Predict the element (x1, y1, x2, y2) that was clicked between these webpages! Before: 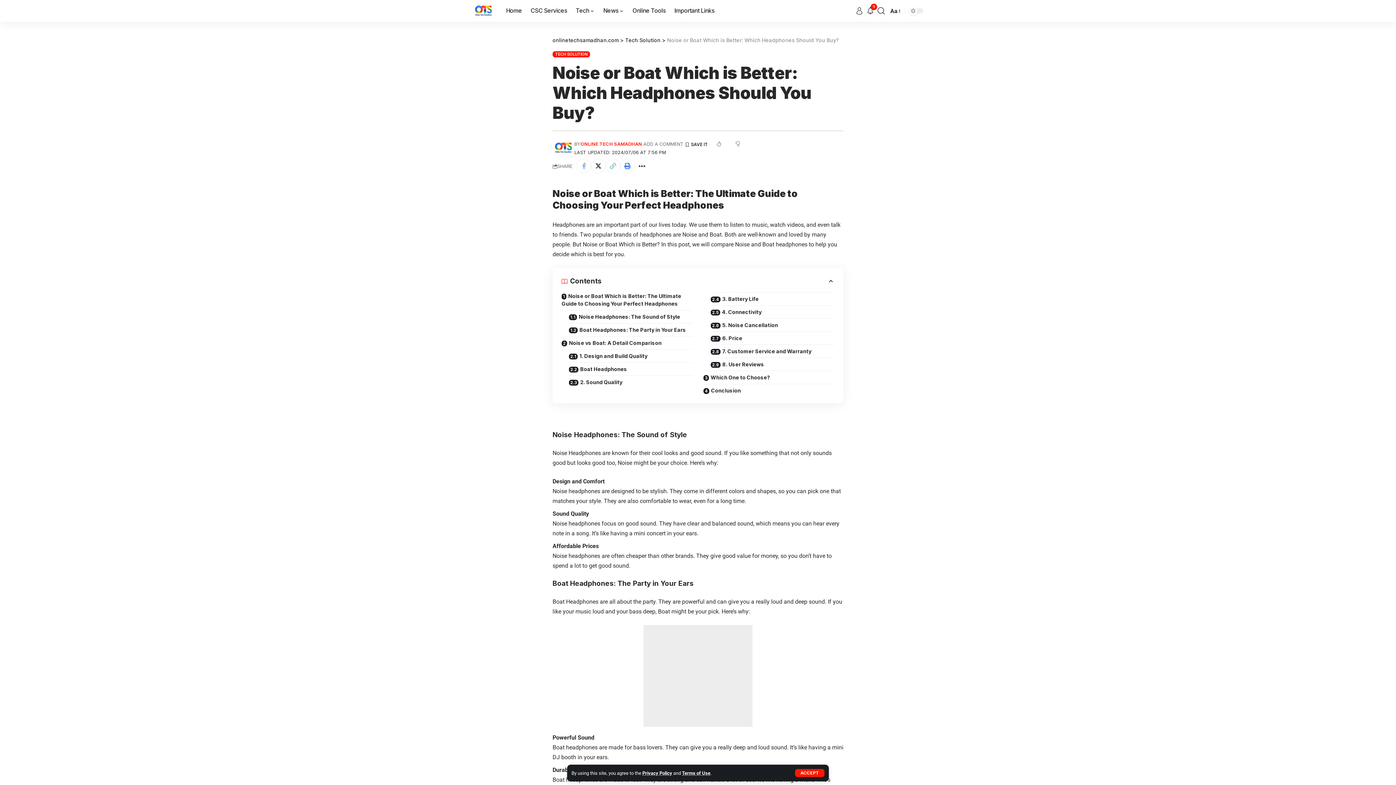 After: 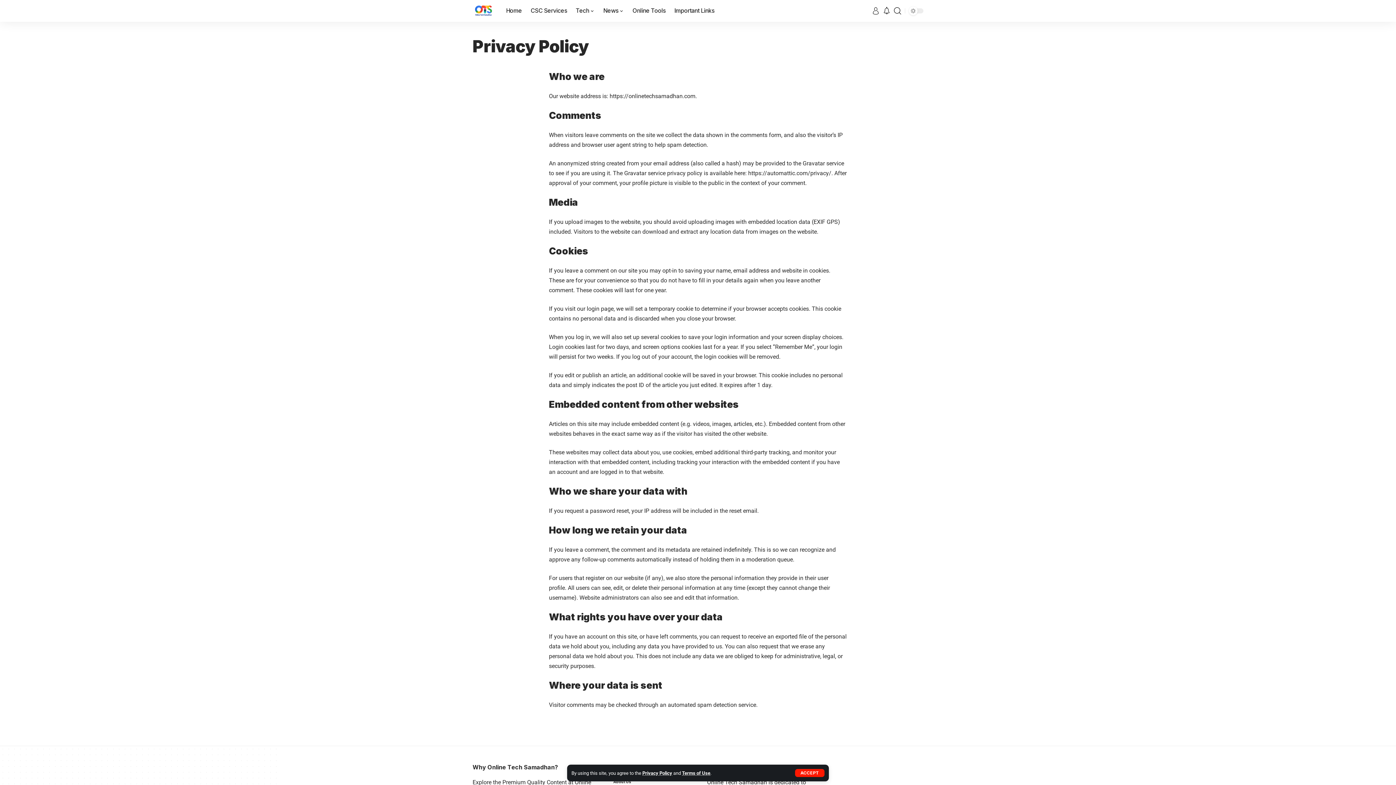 Action: bbox: (642, 770, 672, 776) label: Privacy Policy